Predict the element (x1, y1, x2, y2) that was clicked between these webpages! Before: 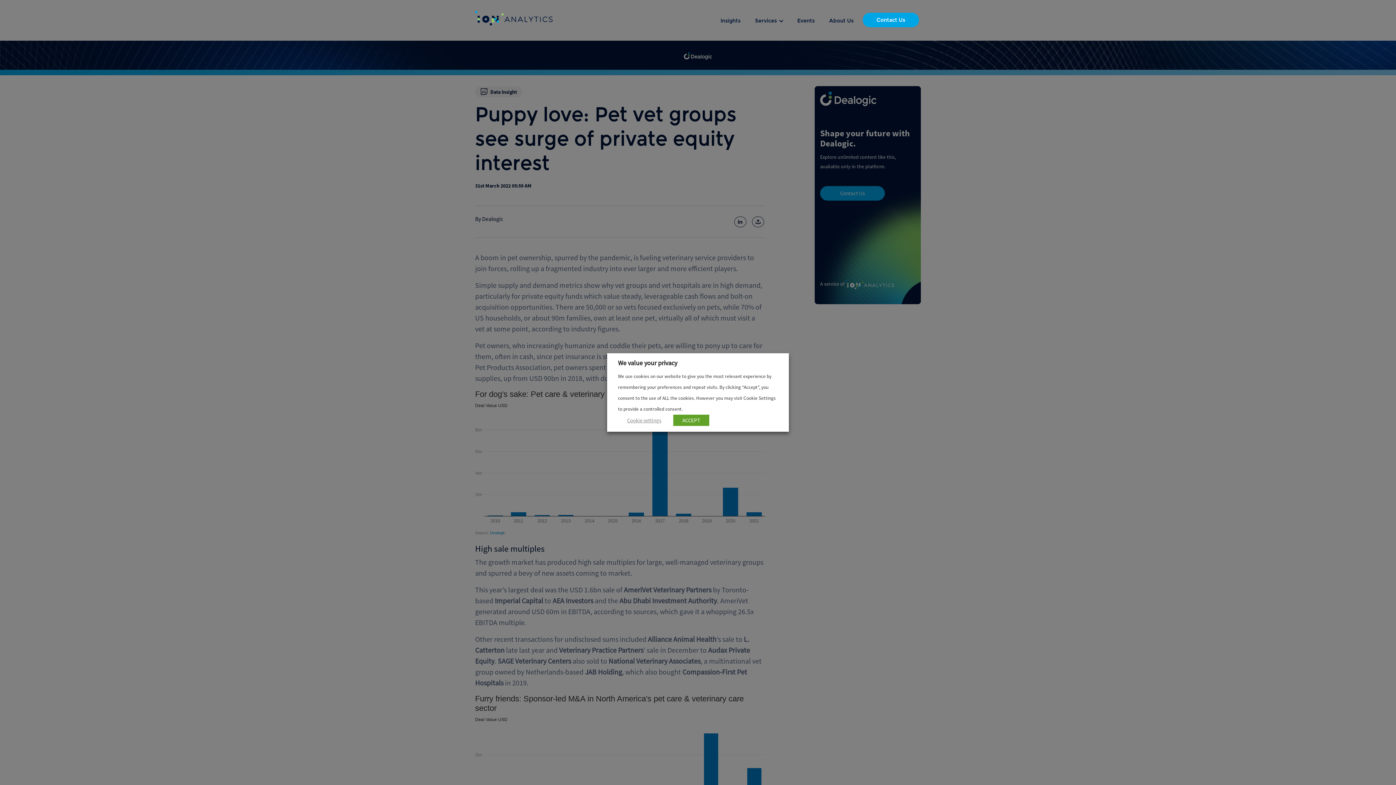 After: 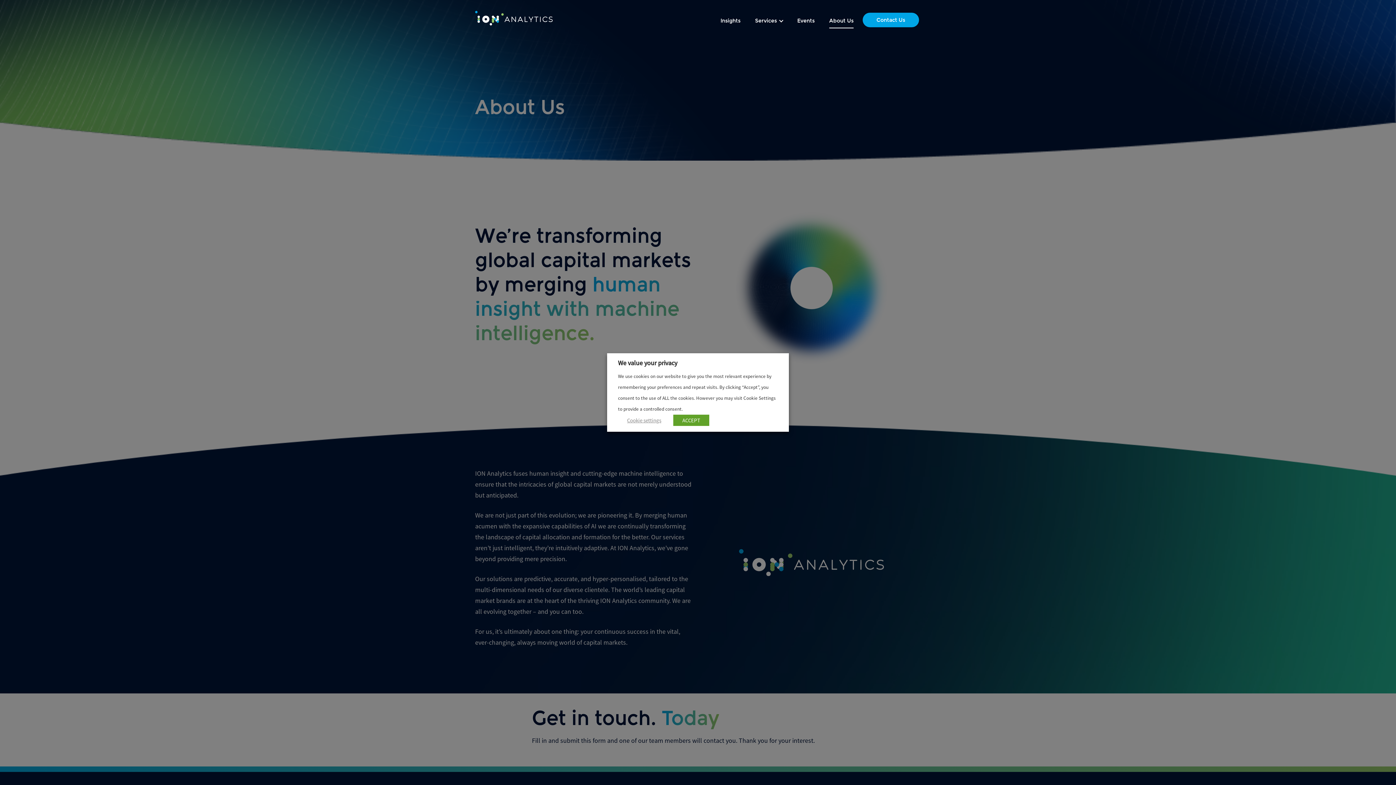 Action: bbox: (824, 12, 859, 28) label: About Us